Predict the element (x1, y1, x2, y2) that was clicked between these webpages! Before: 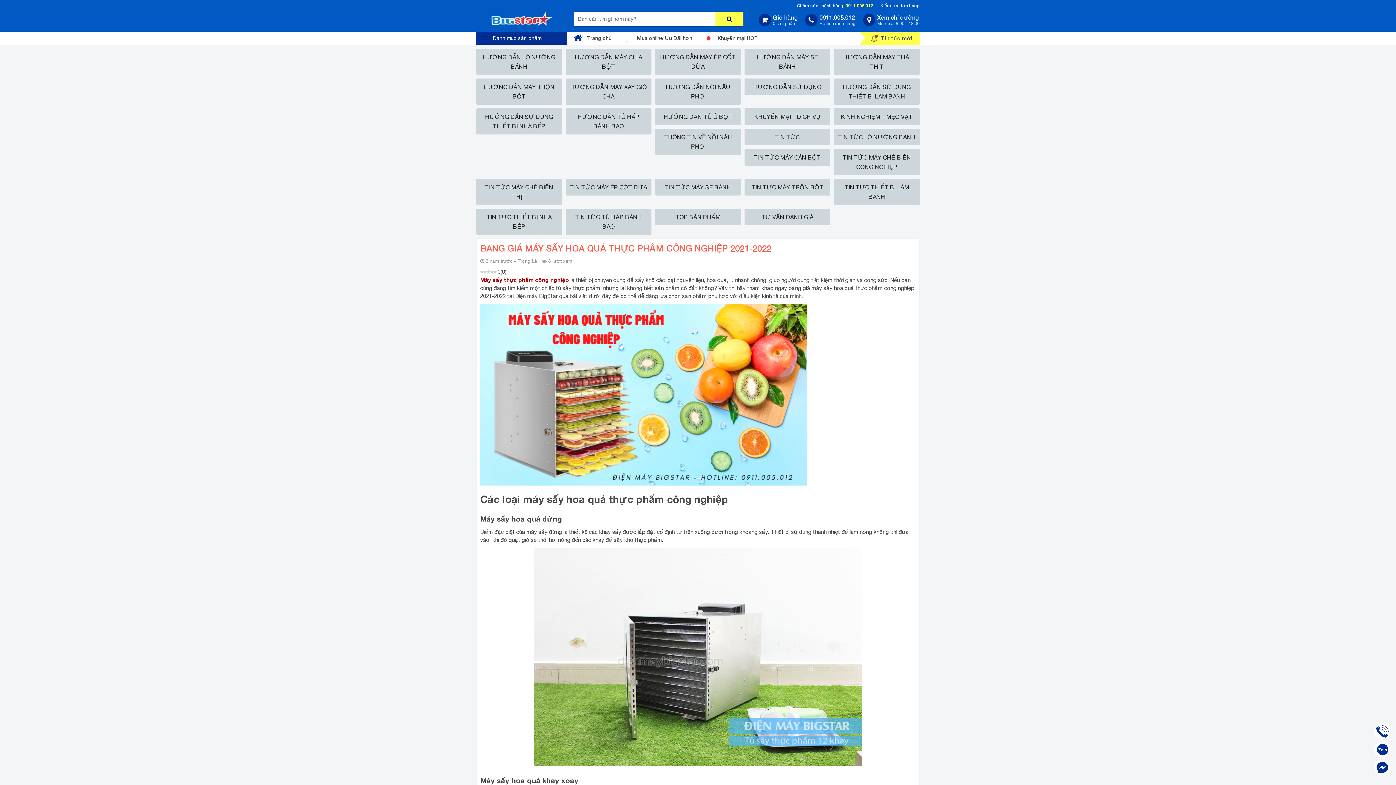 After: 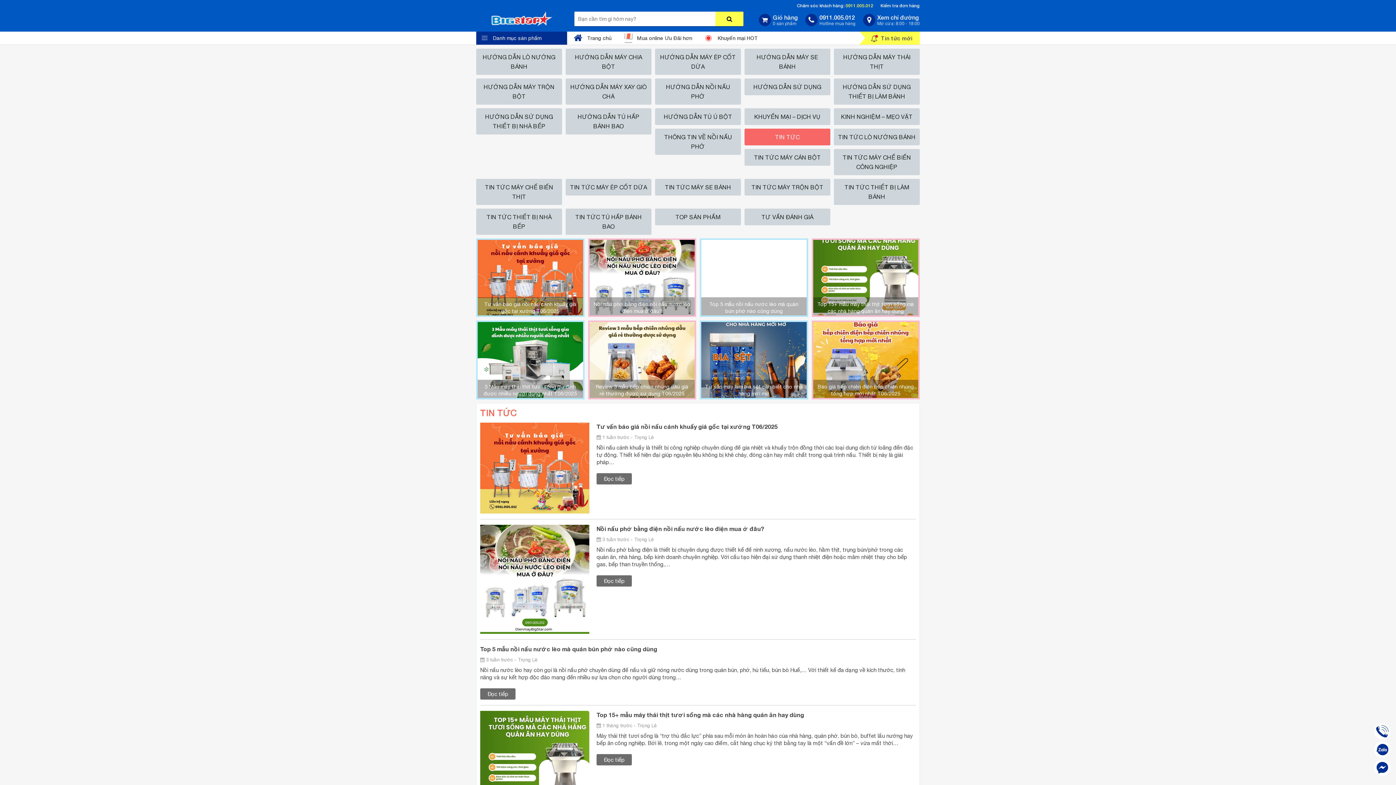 Action: label: TIN TỨC bbox: (744, 128, 830, 145)